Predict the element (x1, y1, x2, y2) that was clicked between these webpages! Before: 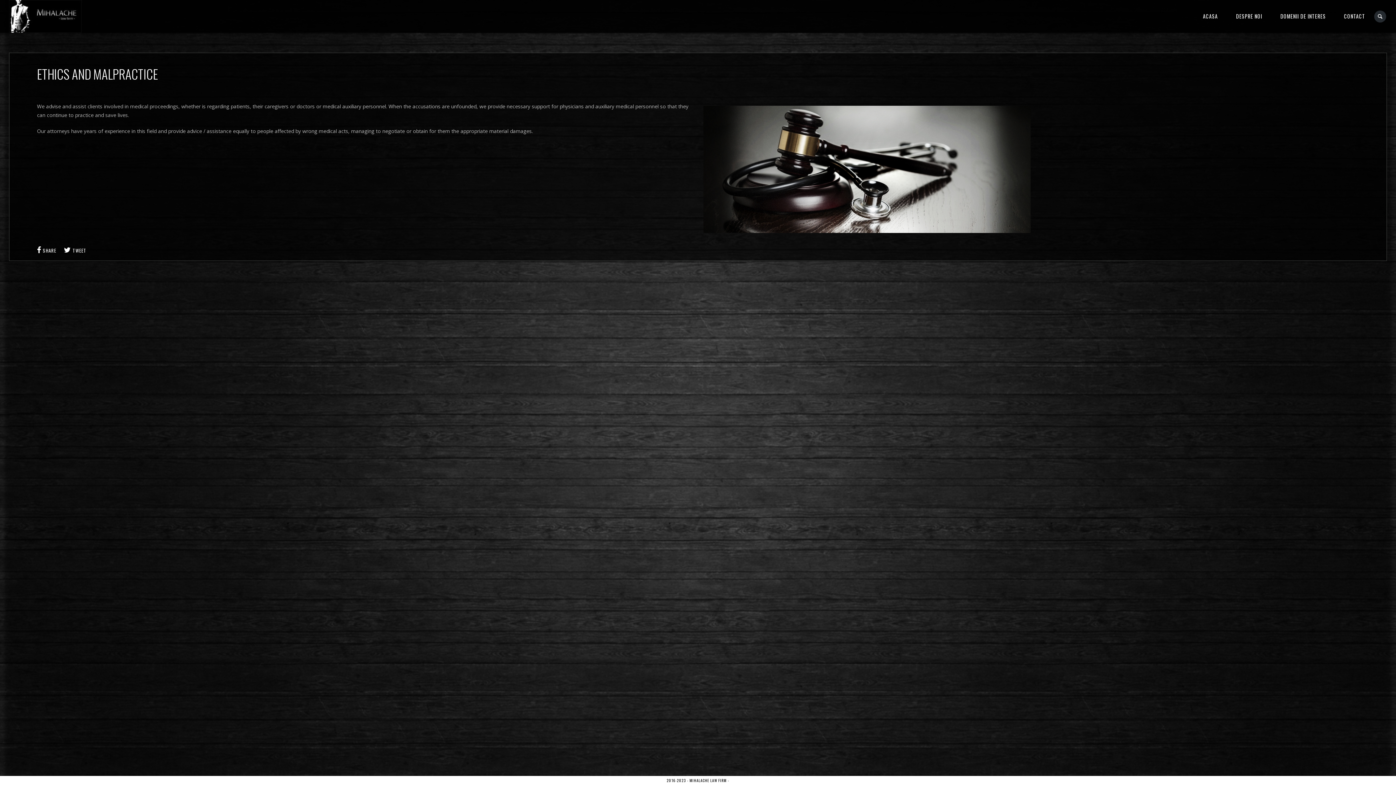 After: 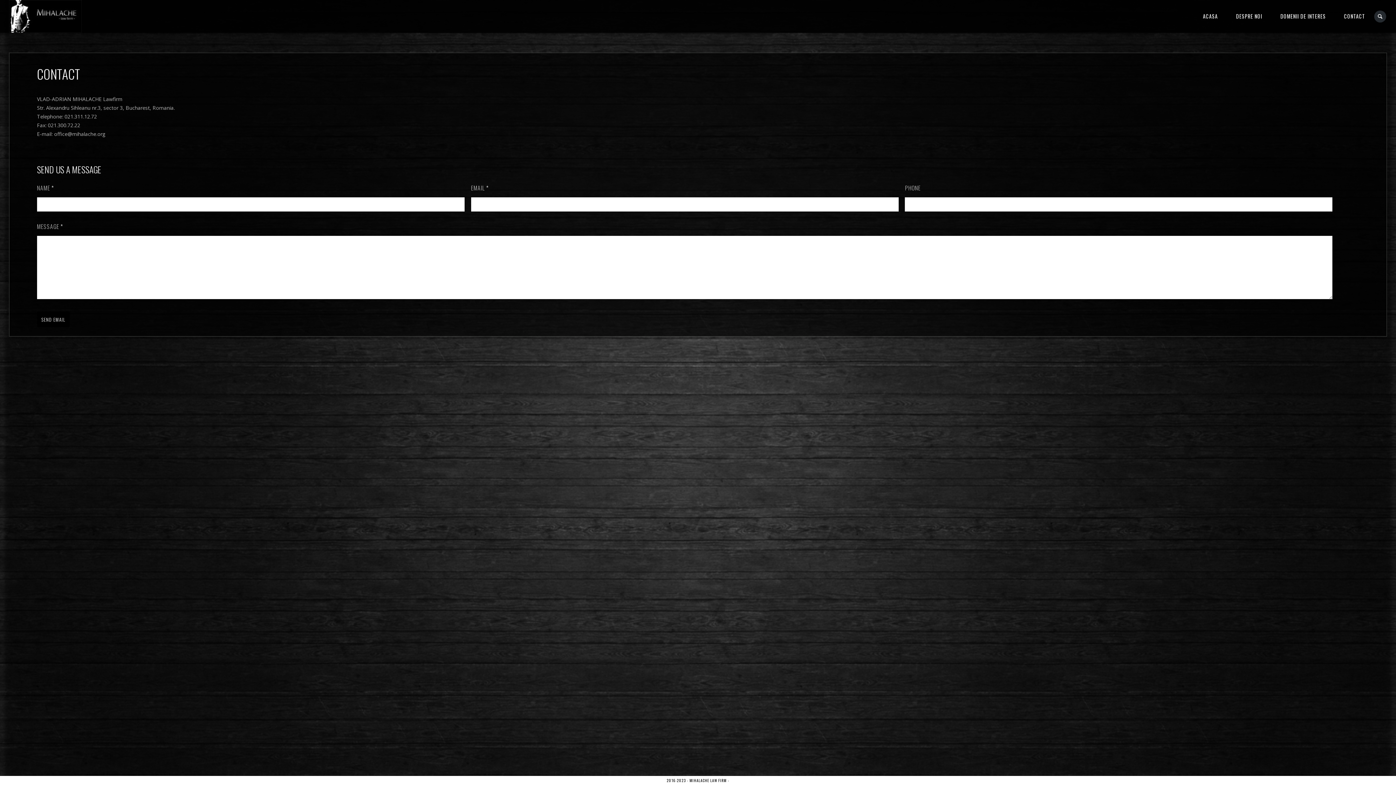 Action: bbox: (1335, 0, 1374, 32) label: CONTACT